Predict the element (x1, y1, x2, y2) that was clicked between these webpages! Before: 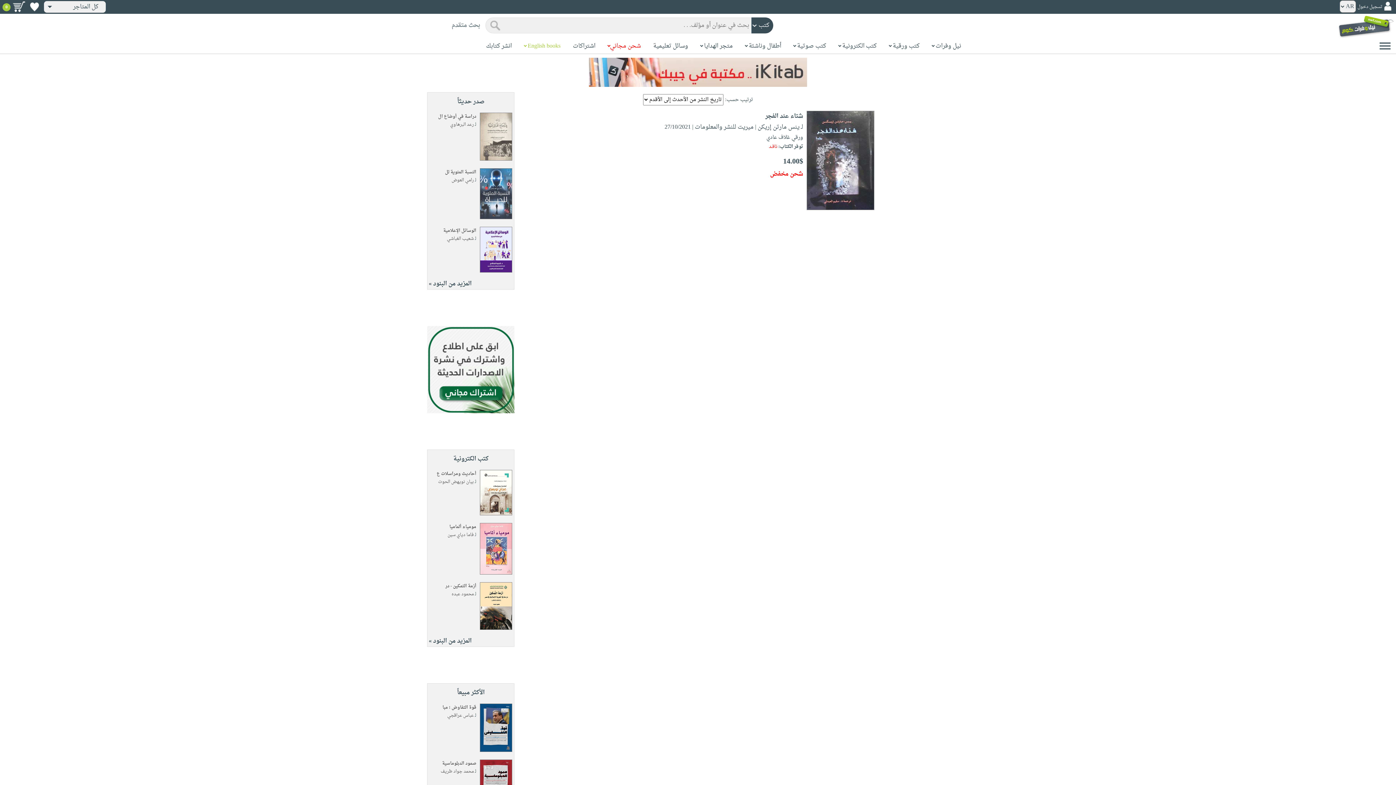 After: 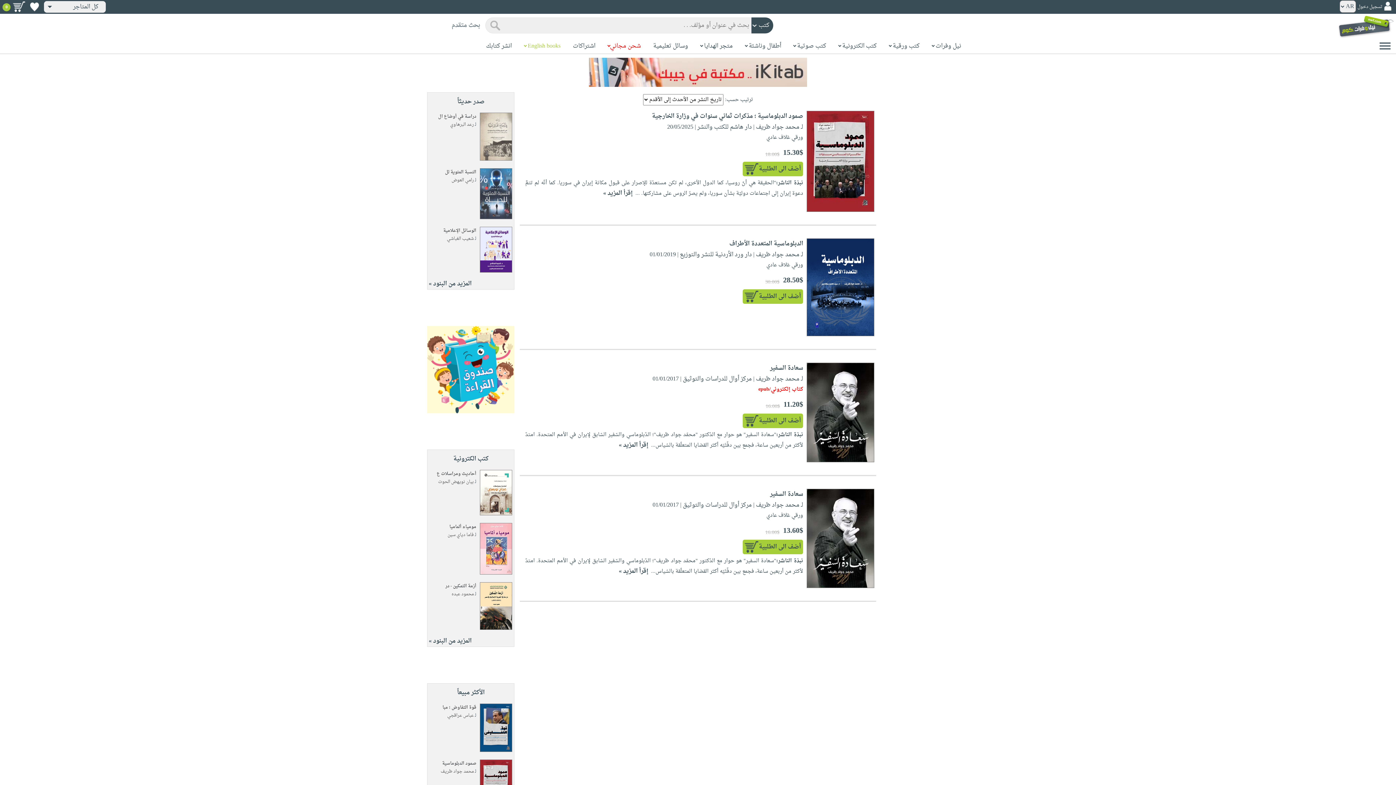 Action: label: محمد جواد ظريف bbox: (440, 768, 473, 776)